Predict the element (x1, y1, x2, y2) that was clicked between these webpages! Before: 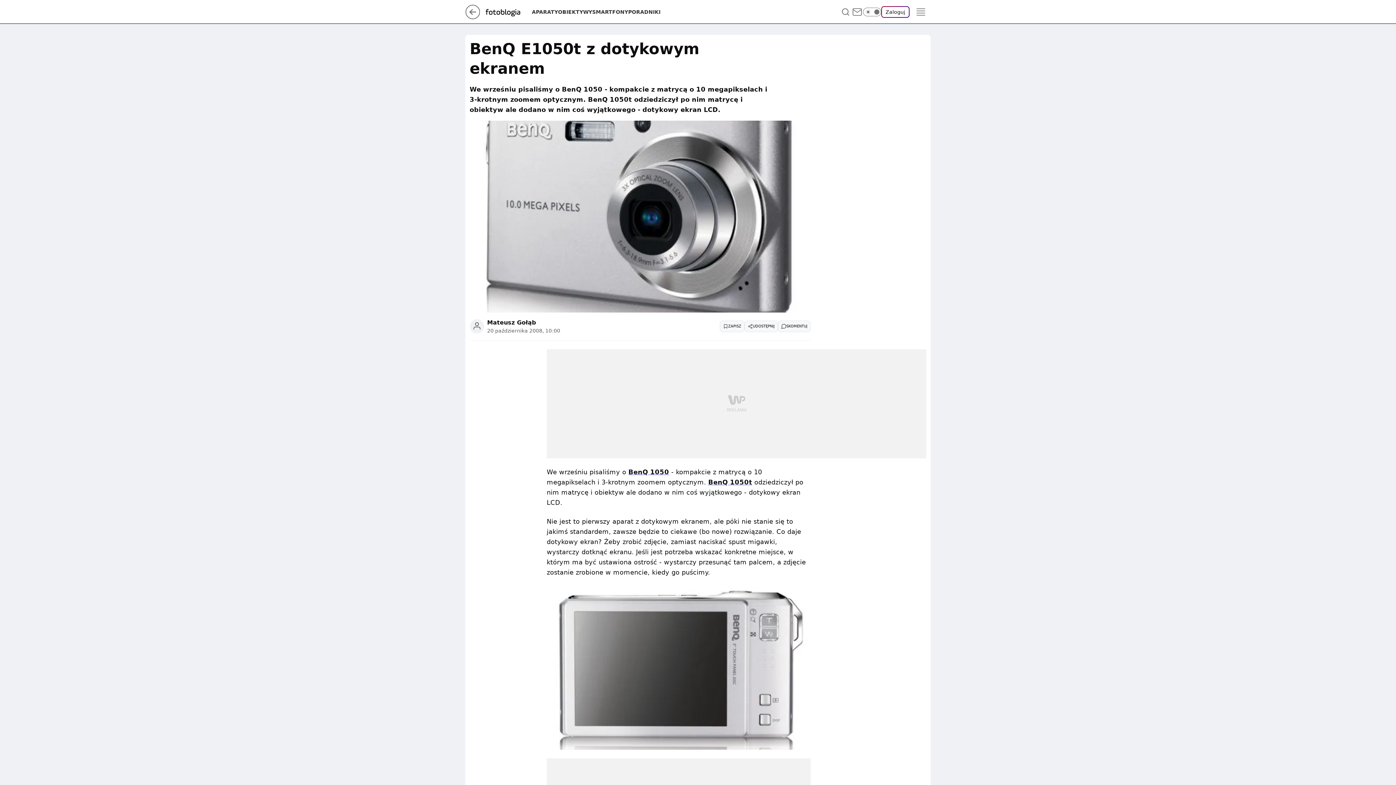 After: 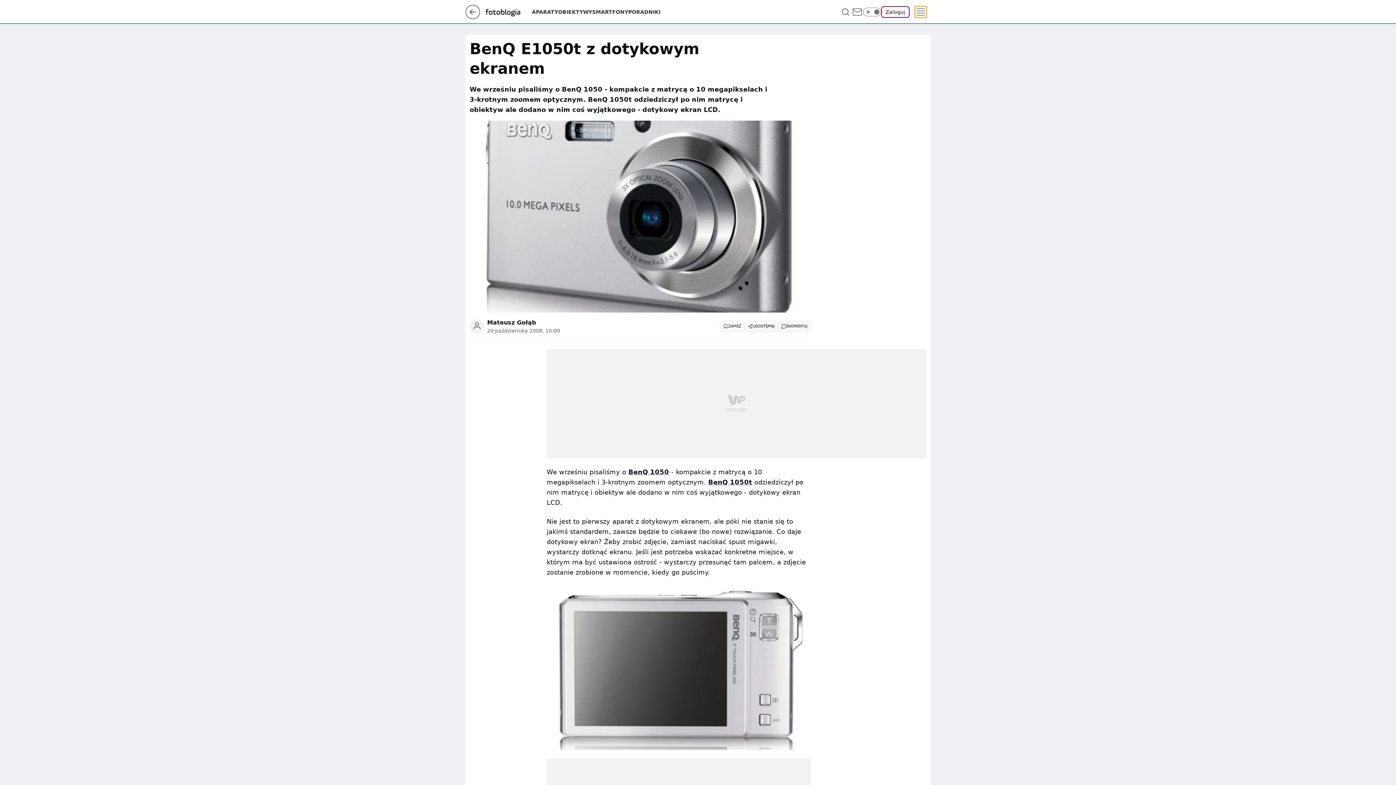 Action: bbox: (915, 6, 926, 17) label: Menu